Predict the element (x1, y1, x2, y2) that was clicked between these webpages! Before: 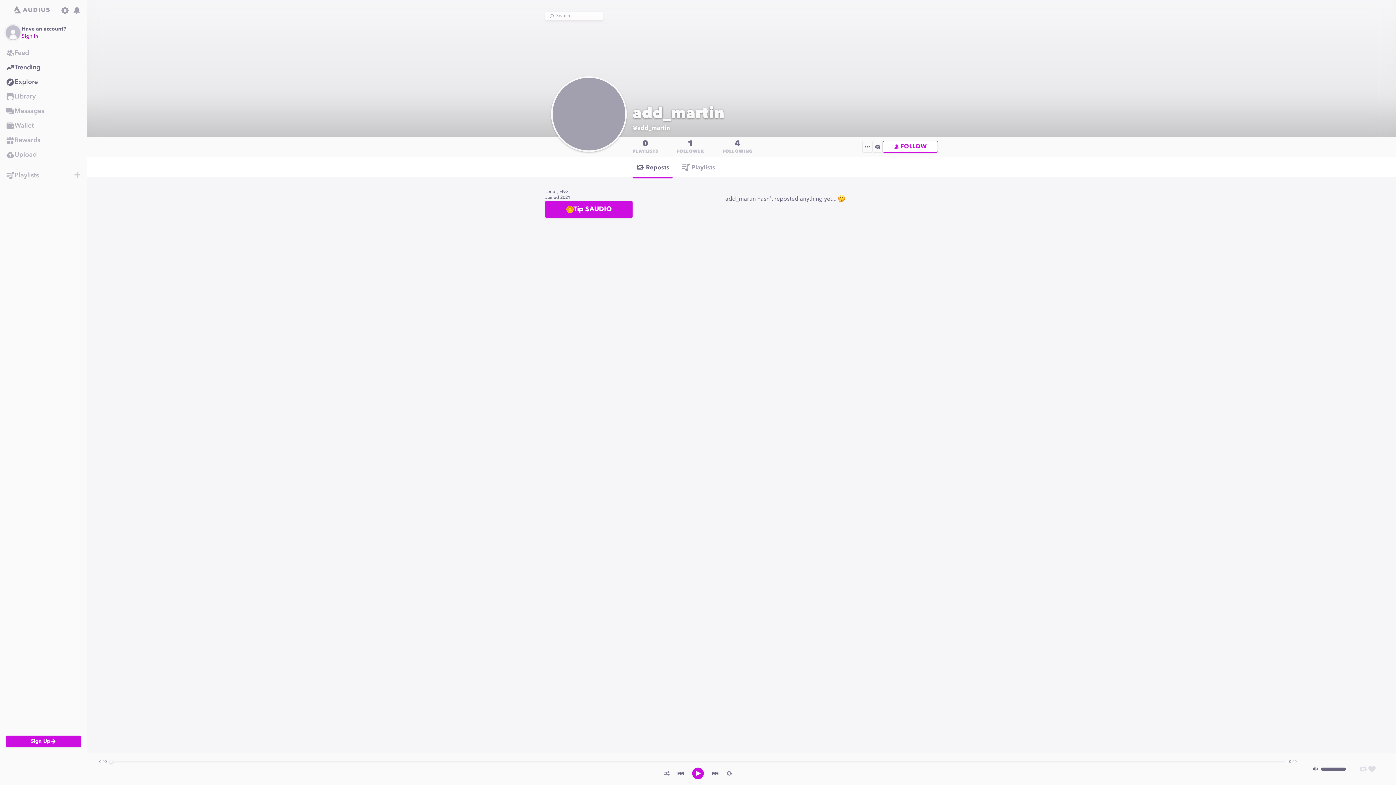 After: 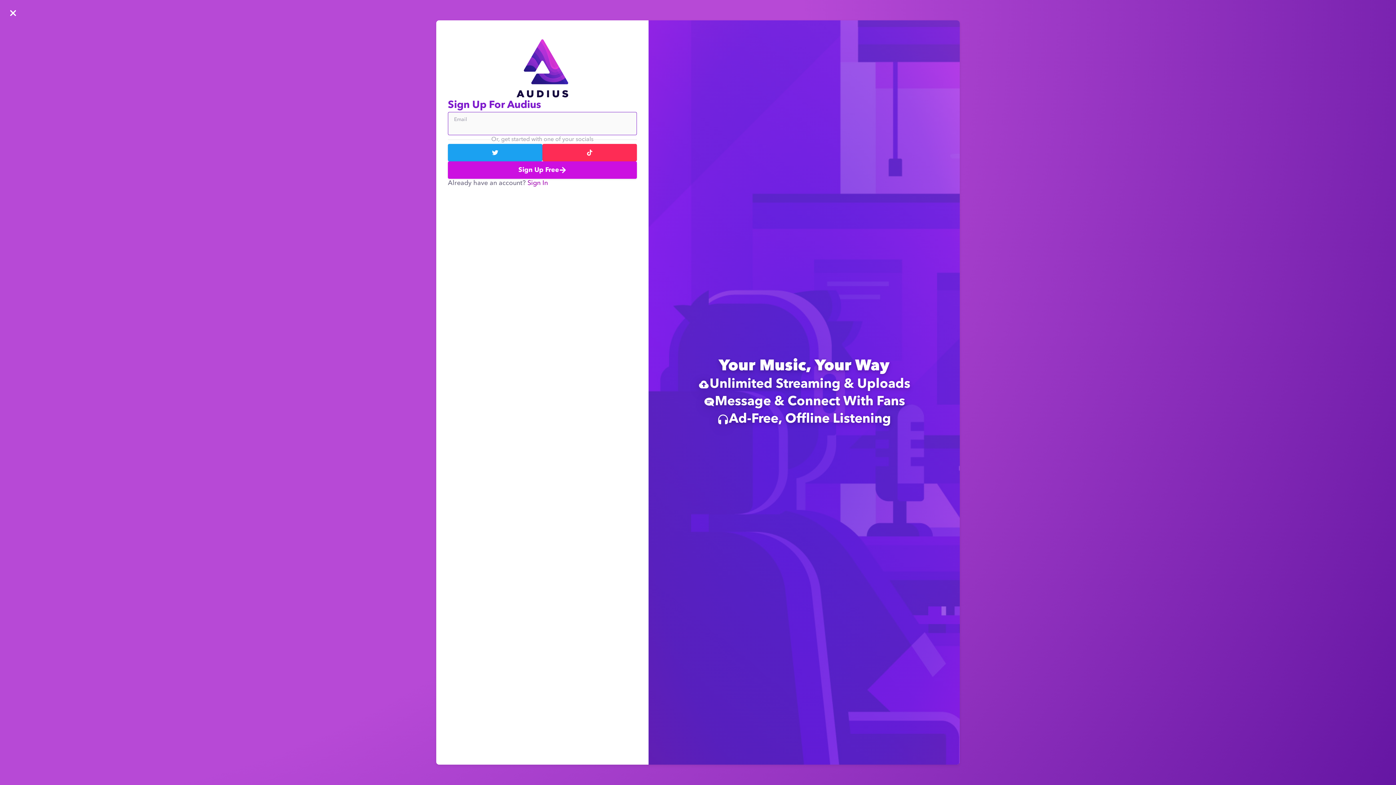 Action: bbox: (0, 118, 86, 133) label: Wallet